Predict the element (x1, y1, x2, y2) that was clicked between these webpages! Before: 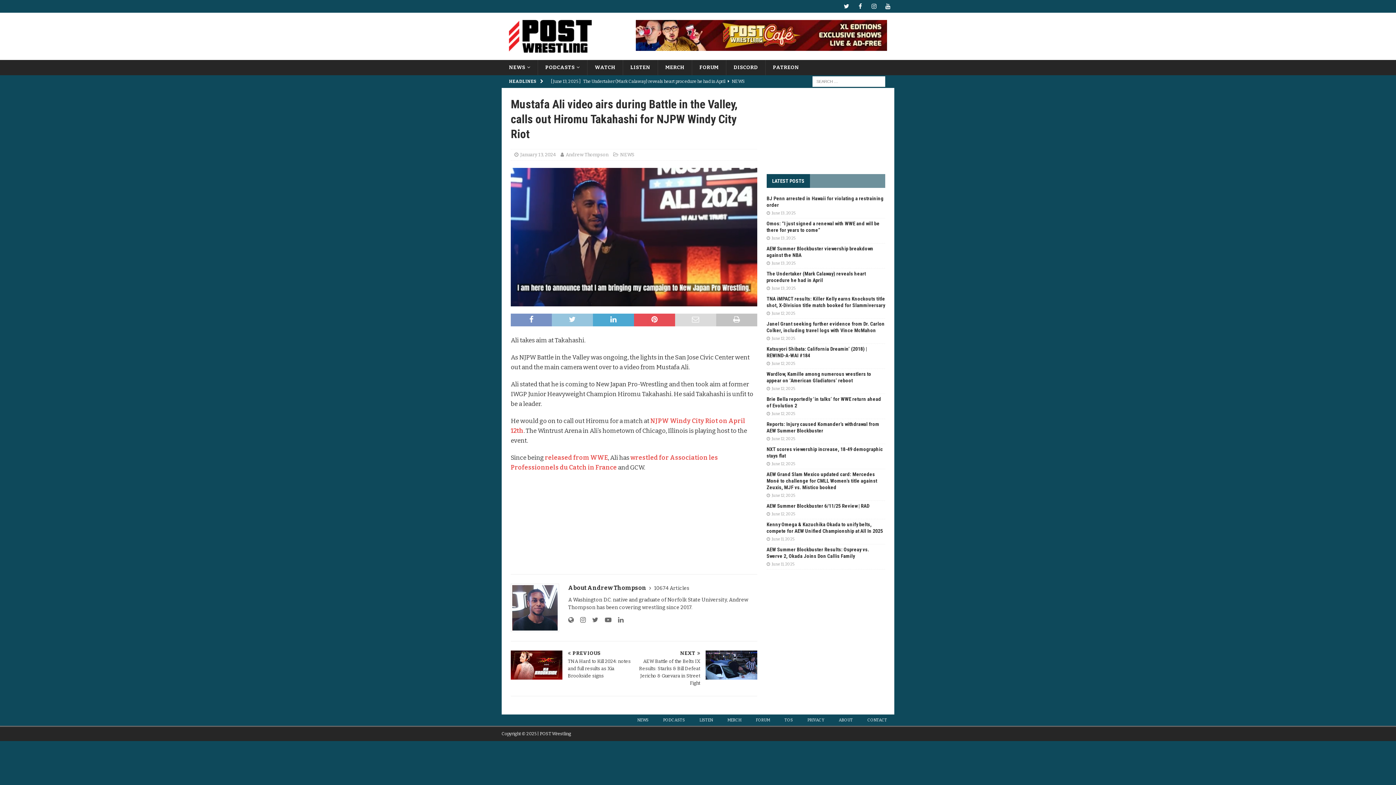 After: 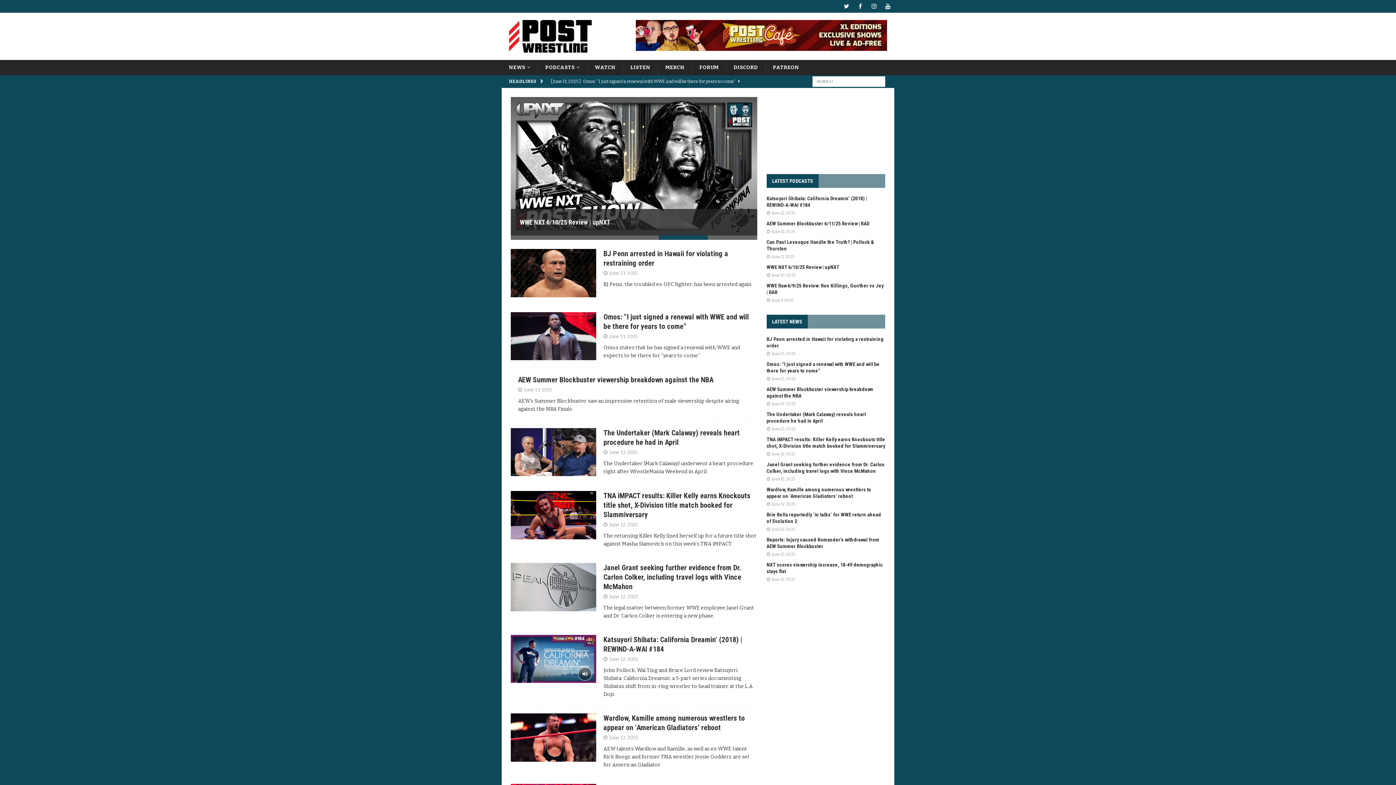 Action: bbox: (509, 45, 592, 51)